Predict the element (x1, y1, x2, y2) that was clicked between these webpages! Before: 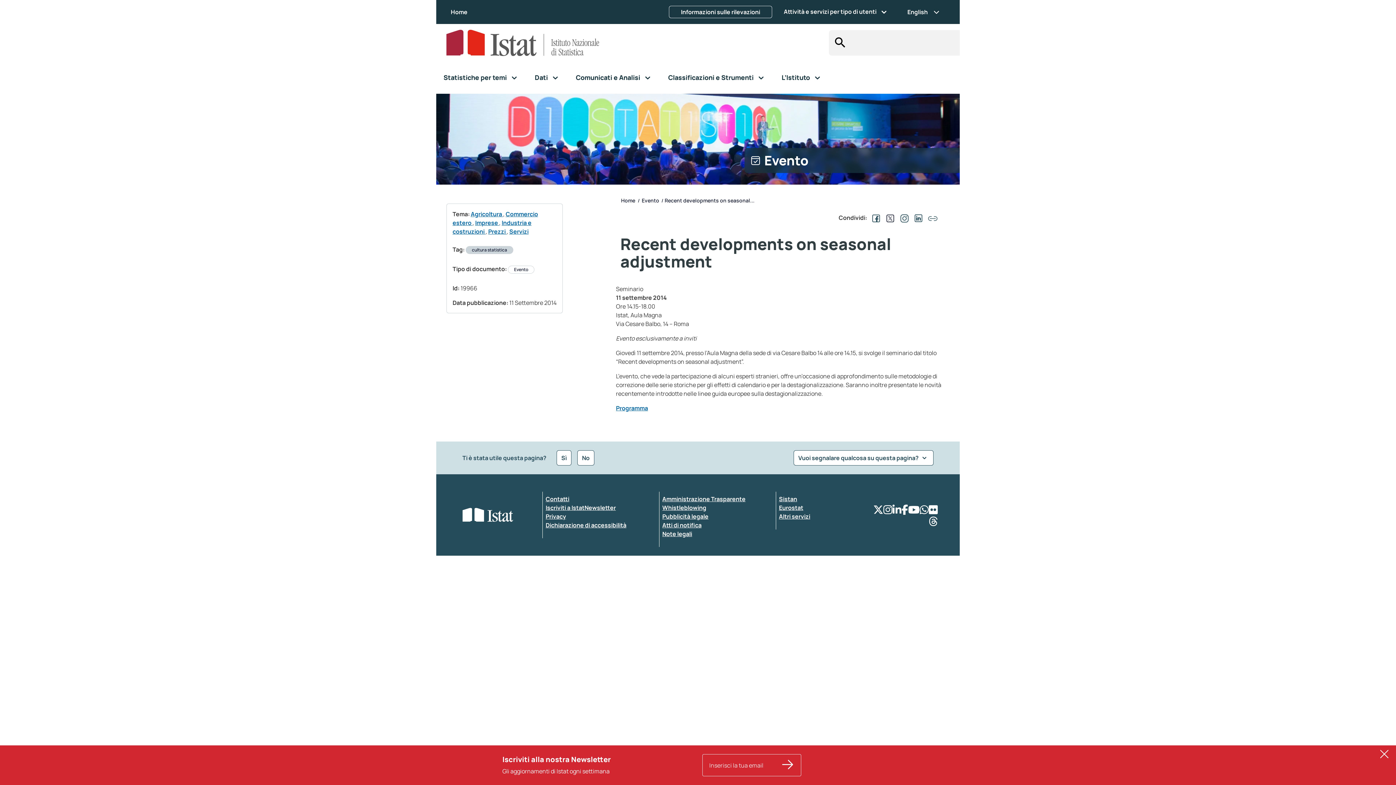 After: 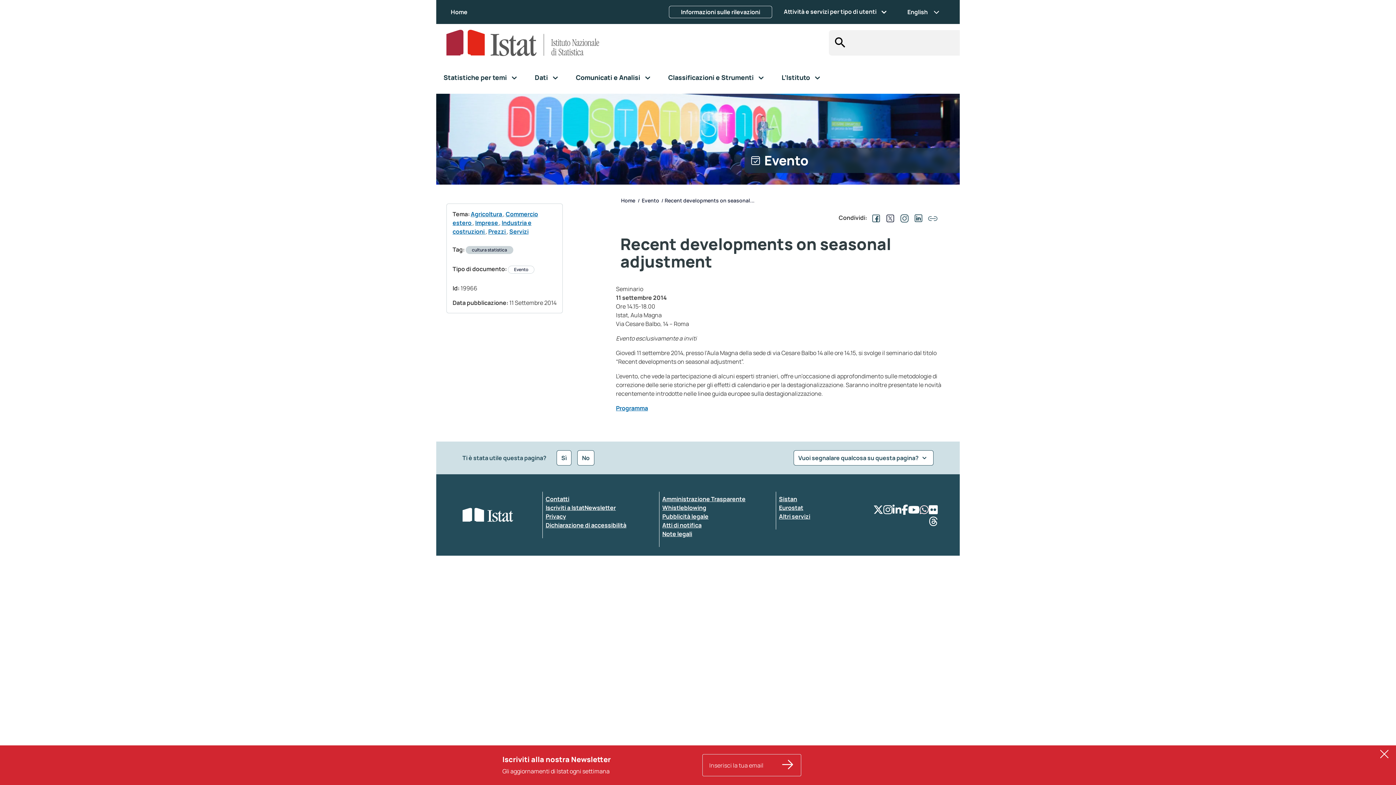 Action: bbox: (920, 508, 929, 515)